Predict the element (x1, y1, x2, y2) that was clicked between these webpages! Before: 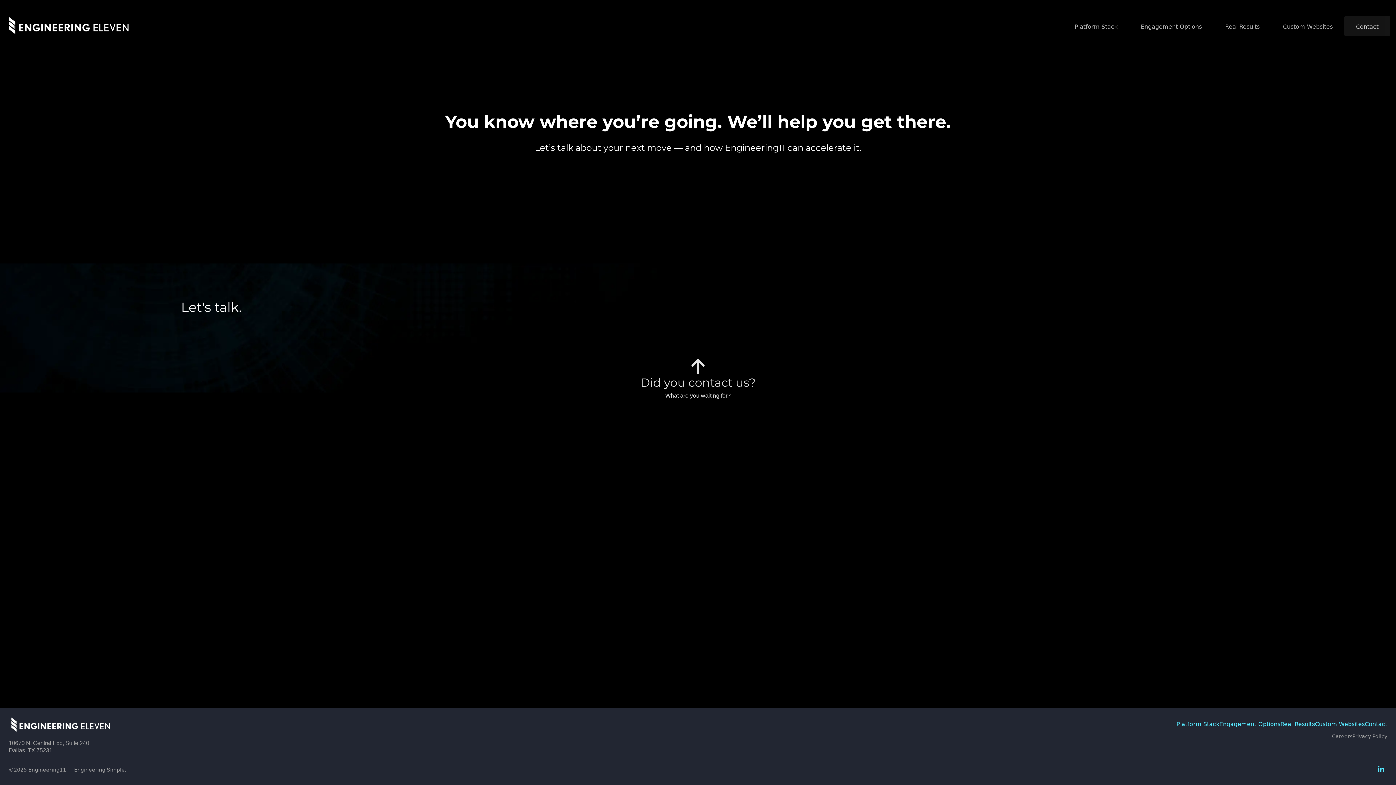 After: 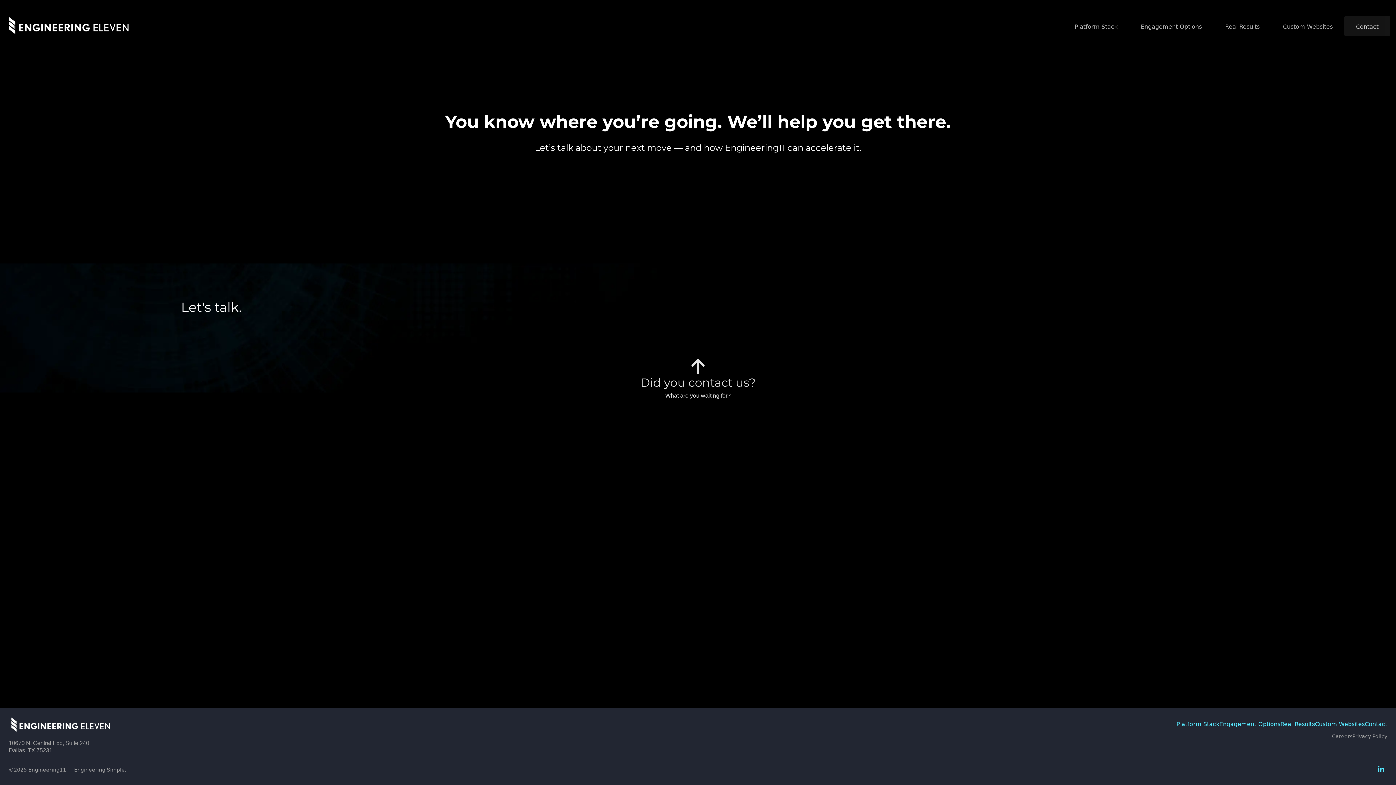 Action: bbox: (1344, 16, 1390, 36) label: Contact